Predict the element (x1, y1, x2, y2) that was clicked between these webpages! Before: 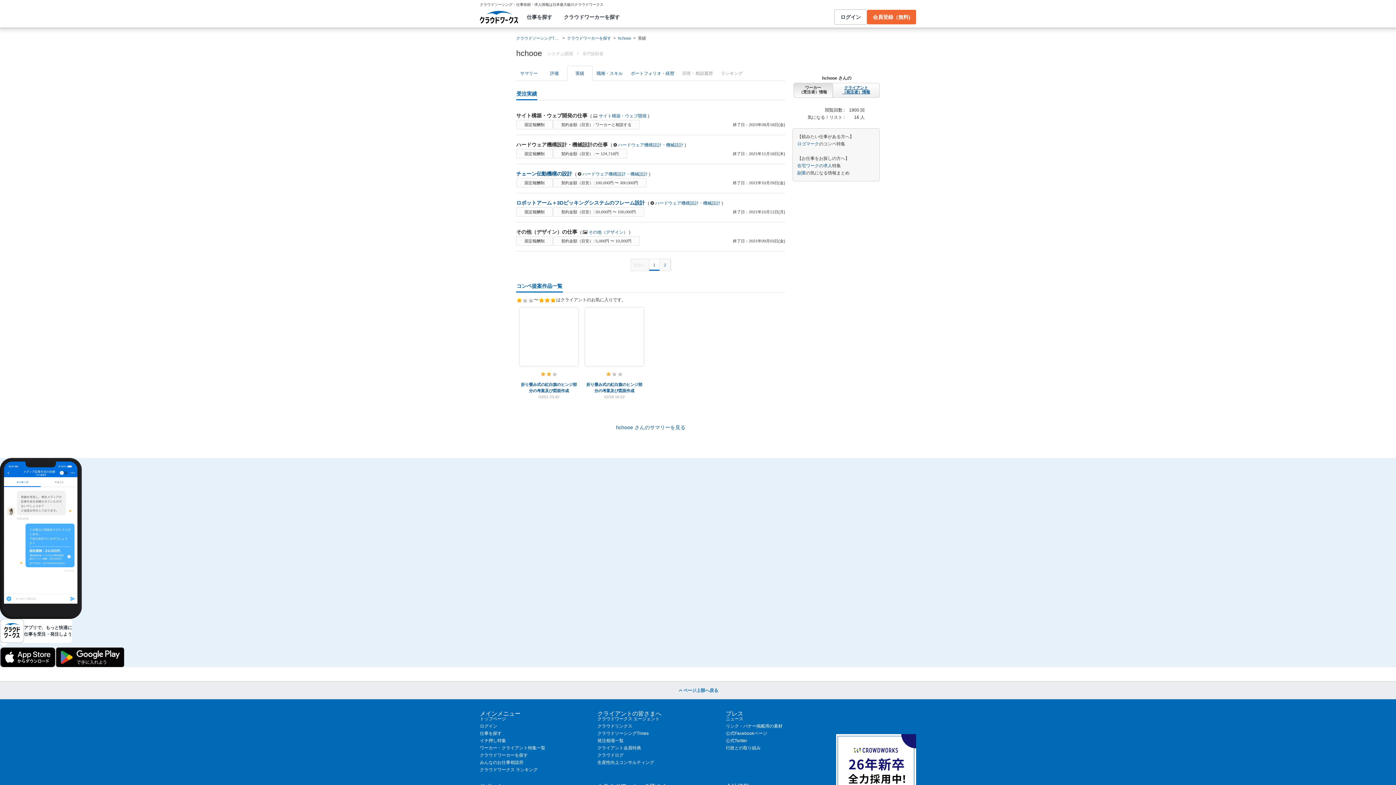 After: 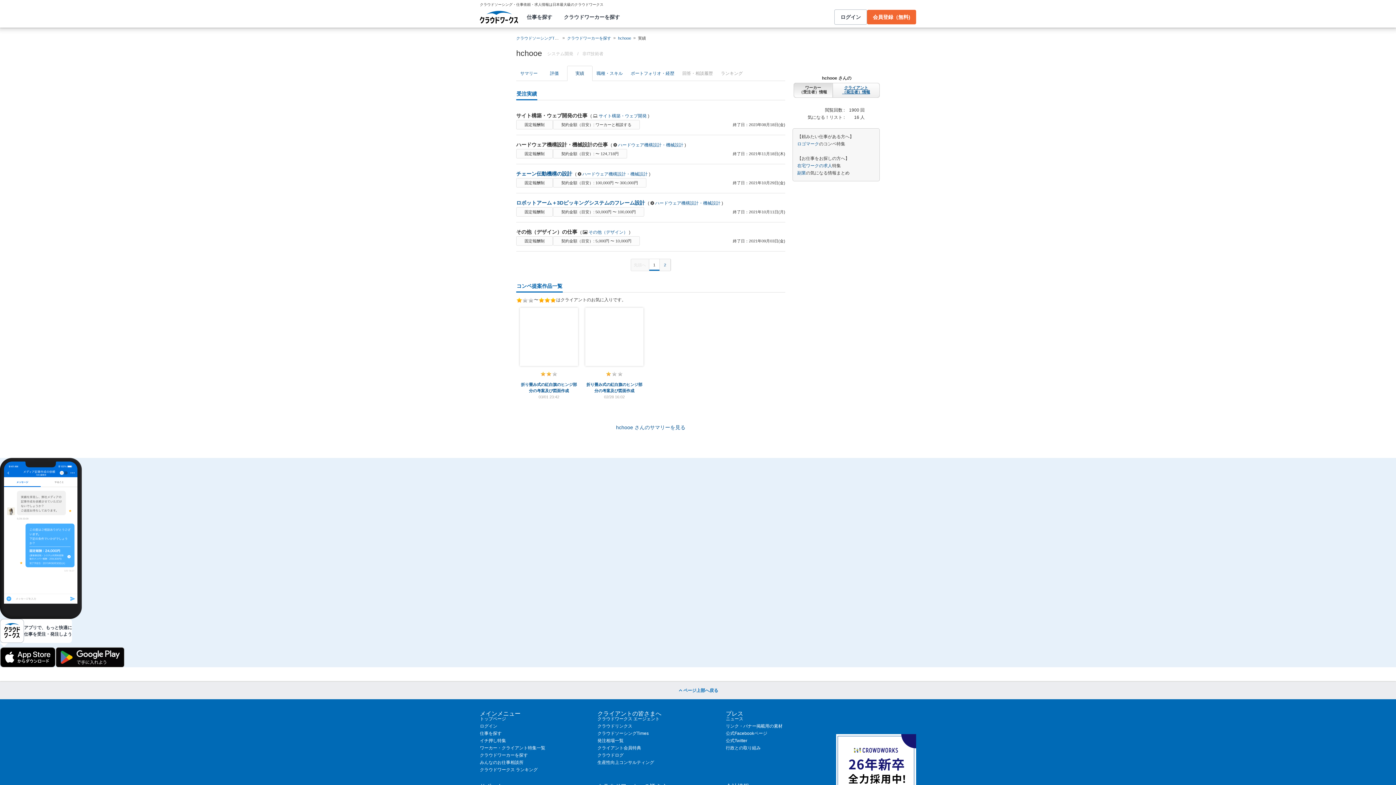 Action: label: 実績 bbox: (567, 65, 592, 81)